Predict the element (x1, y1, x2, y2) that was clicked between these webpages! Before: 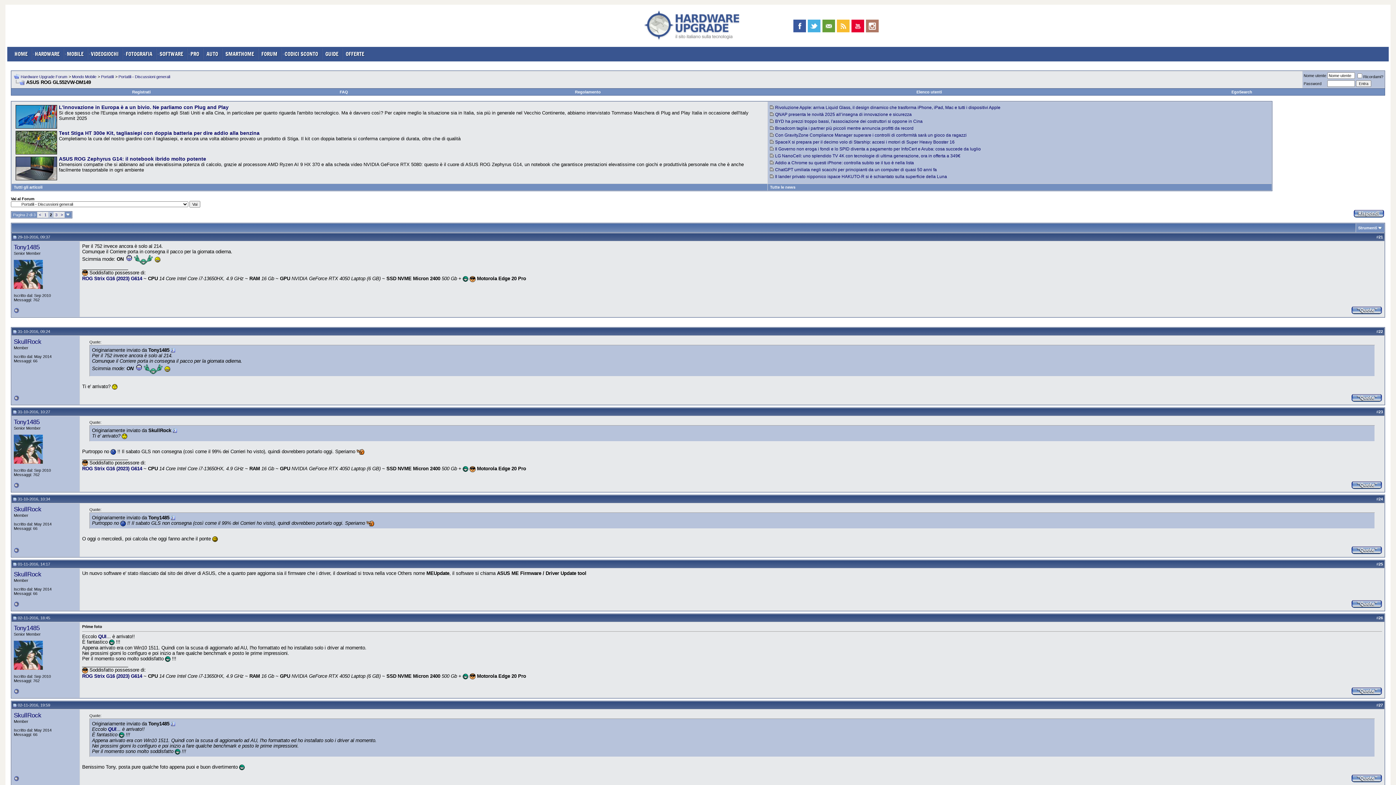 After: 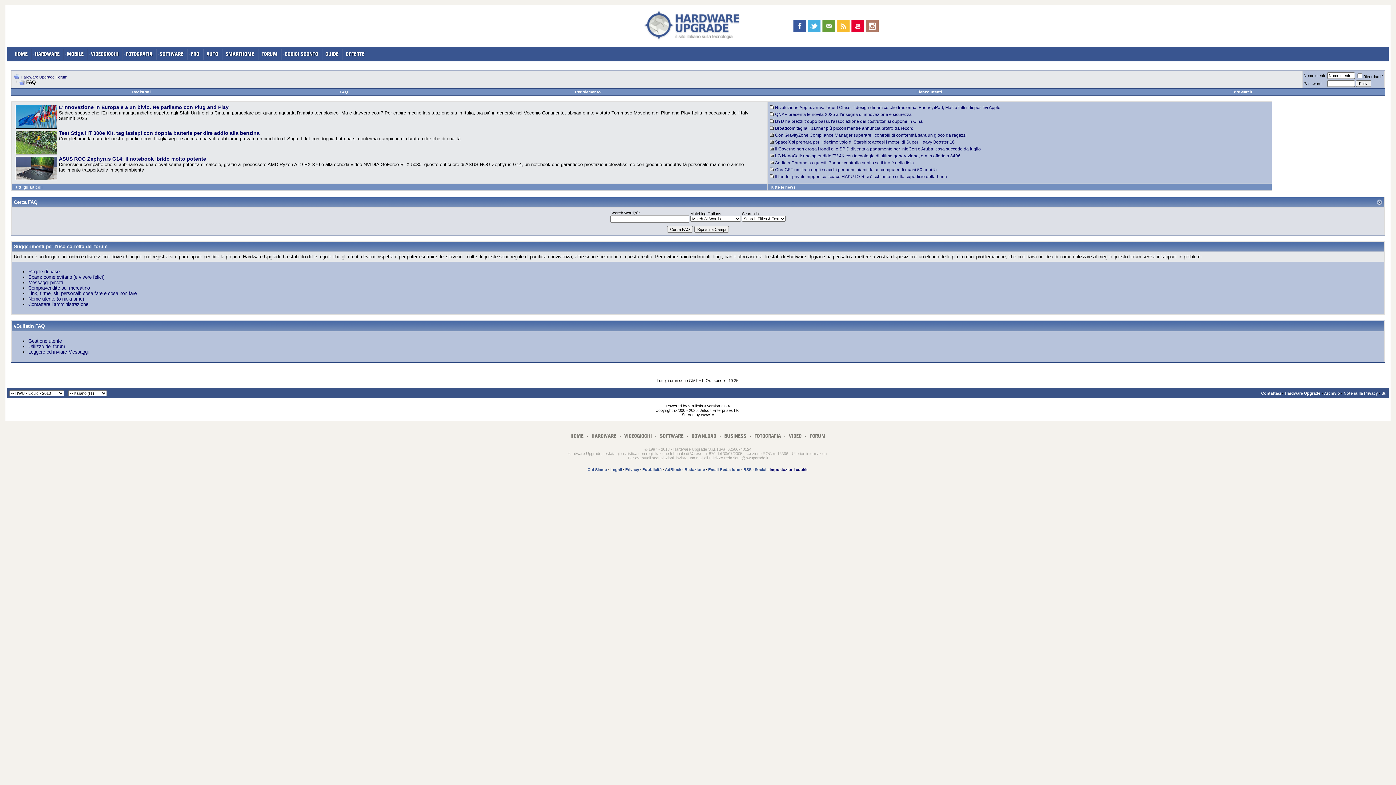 Action: bbox: (339, 89, 348, 94) label: FAQ